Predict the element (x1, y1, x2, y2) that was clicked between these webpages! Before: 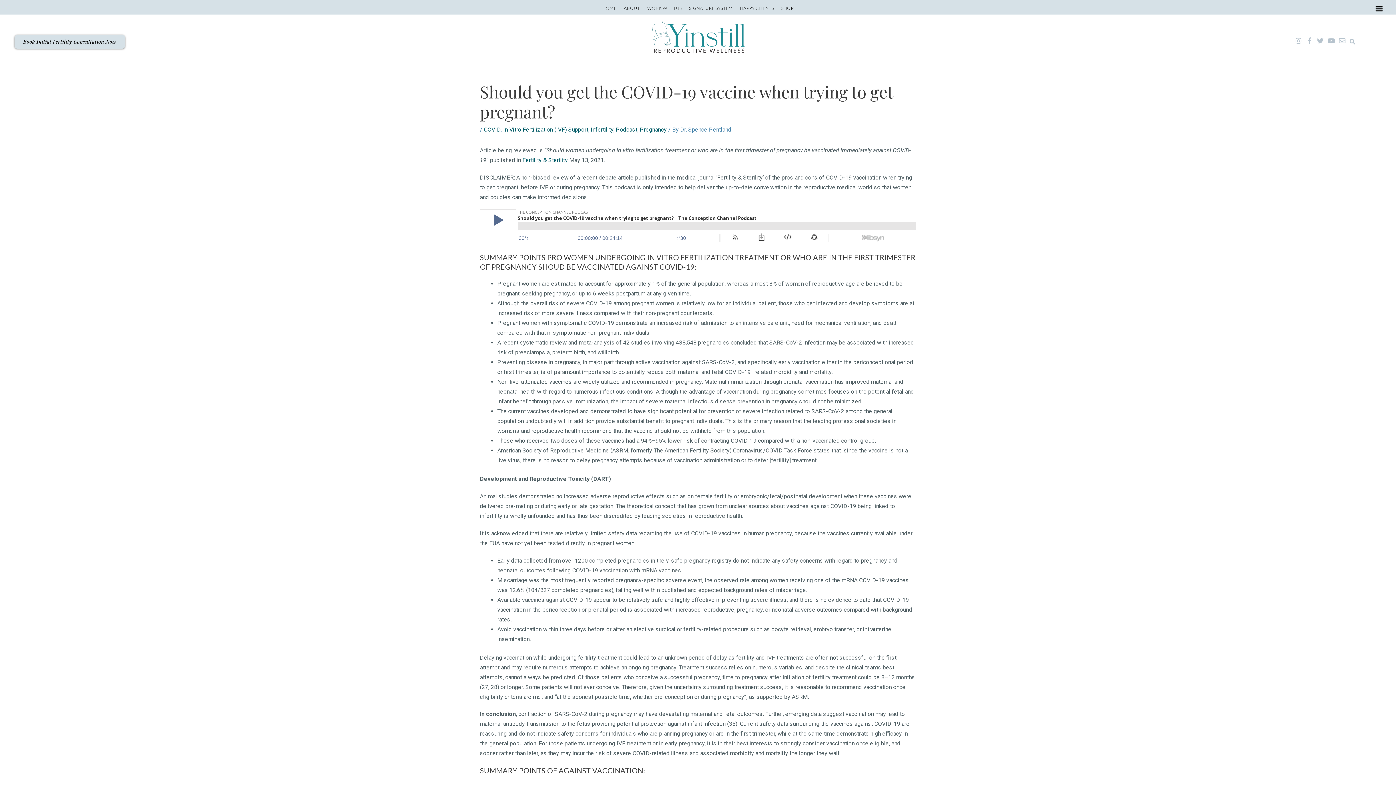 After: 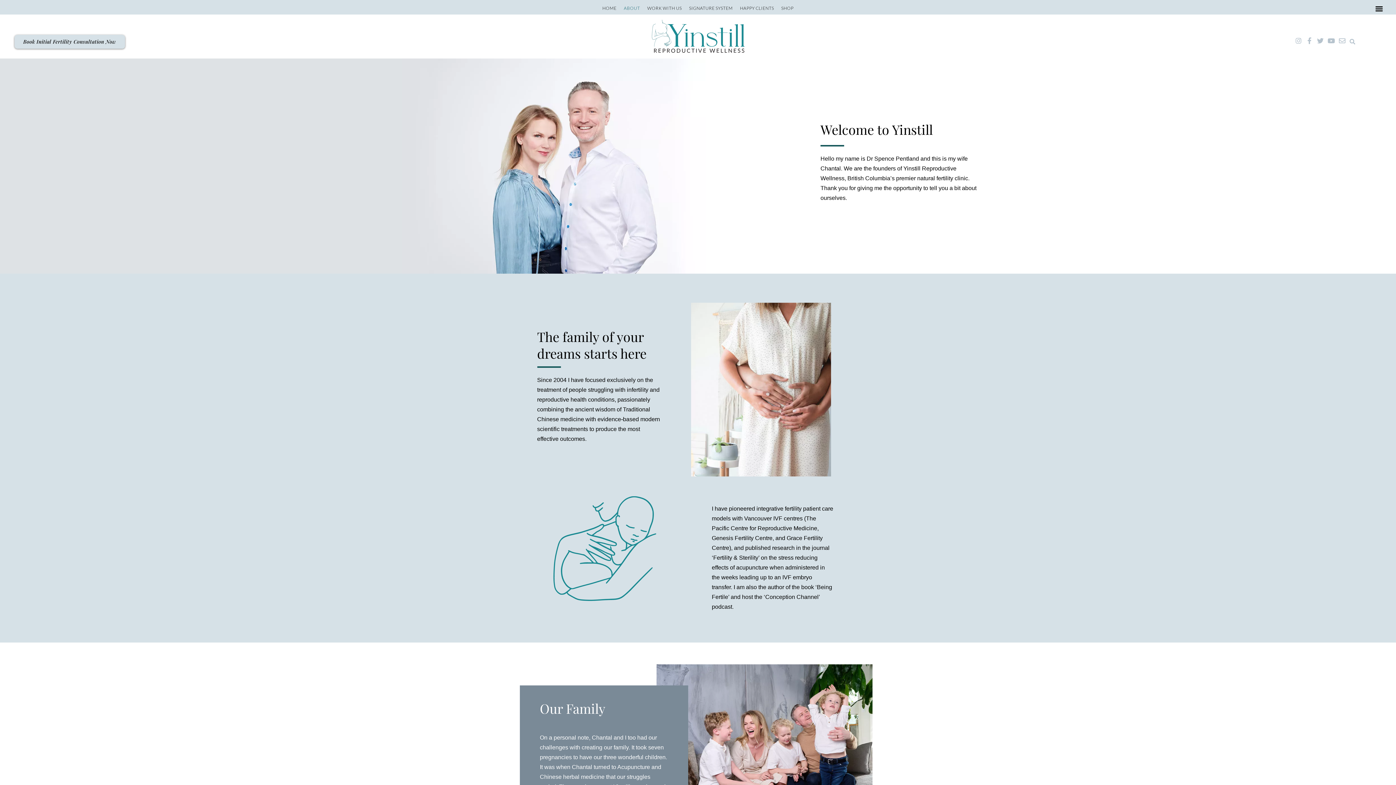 Action: label: ABOUT bbox: (620, 0, 643, 16)